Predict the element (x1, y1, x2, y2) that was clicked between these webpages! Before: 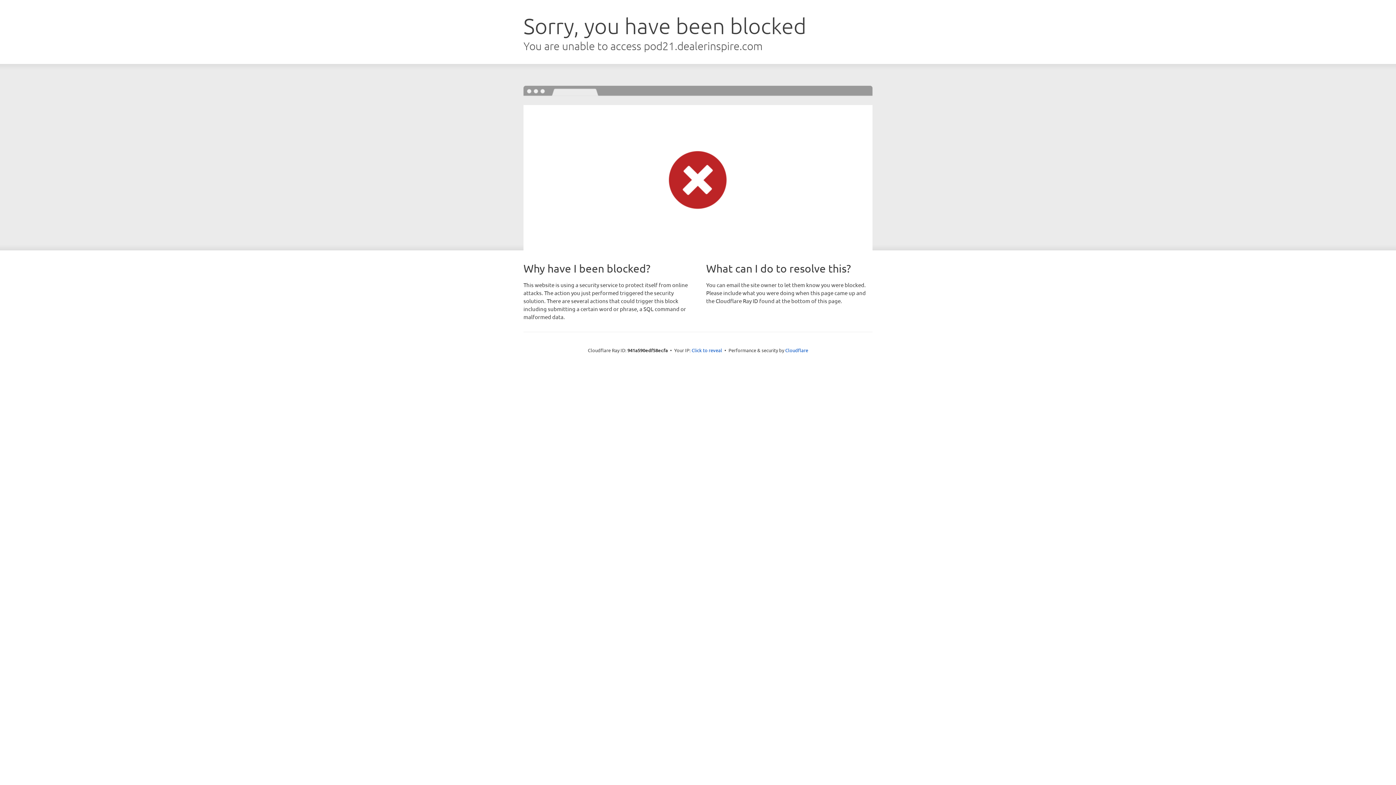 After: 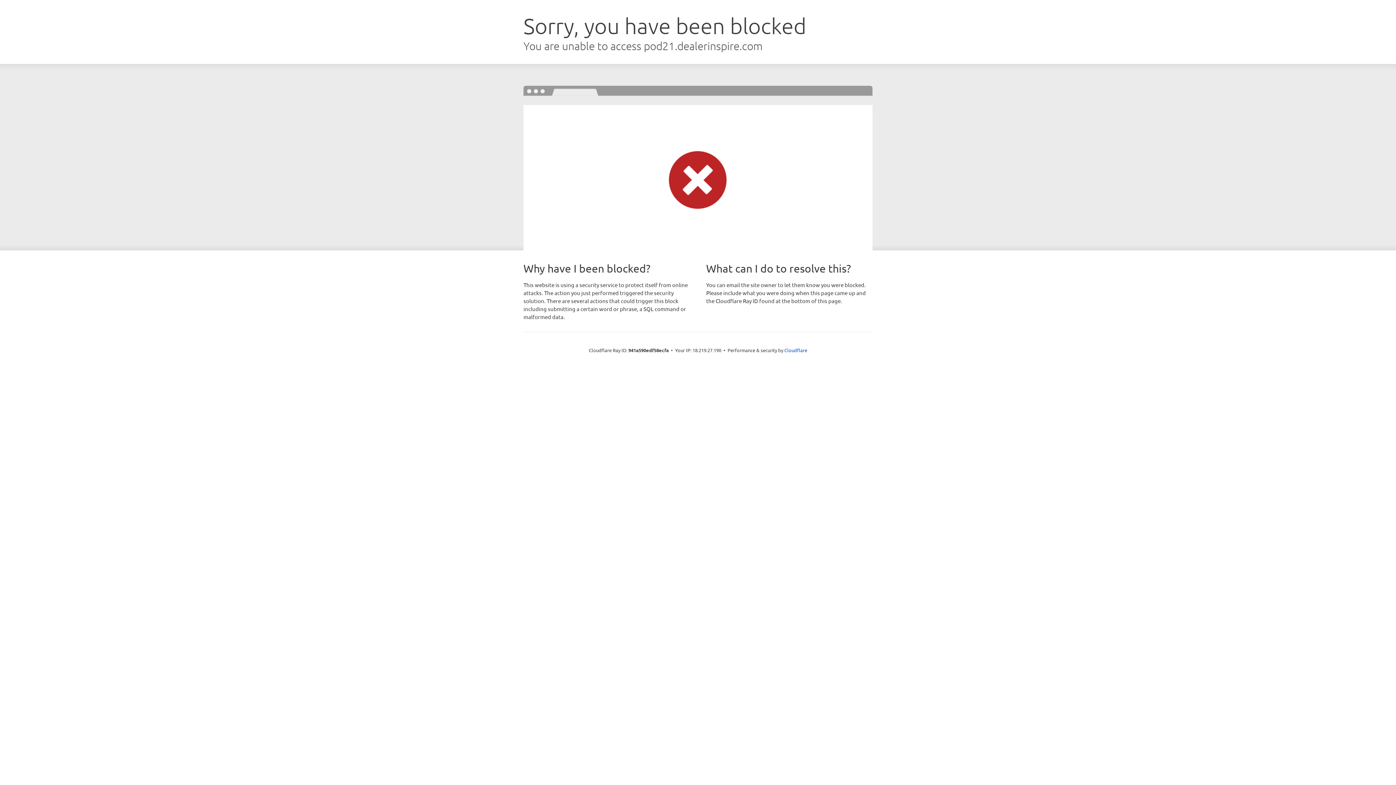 Action: bbox: (691, 346, 722, 353) label: Click to reveal